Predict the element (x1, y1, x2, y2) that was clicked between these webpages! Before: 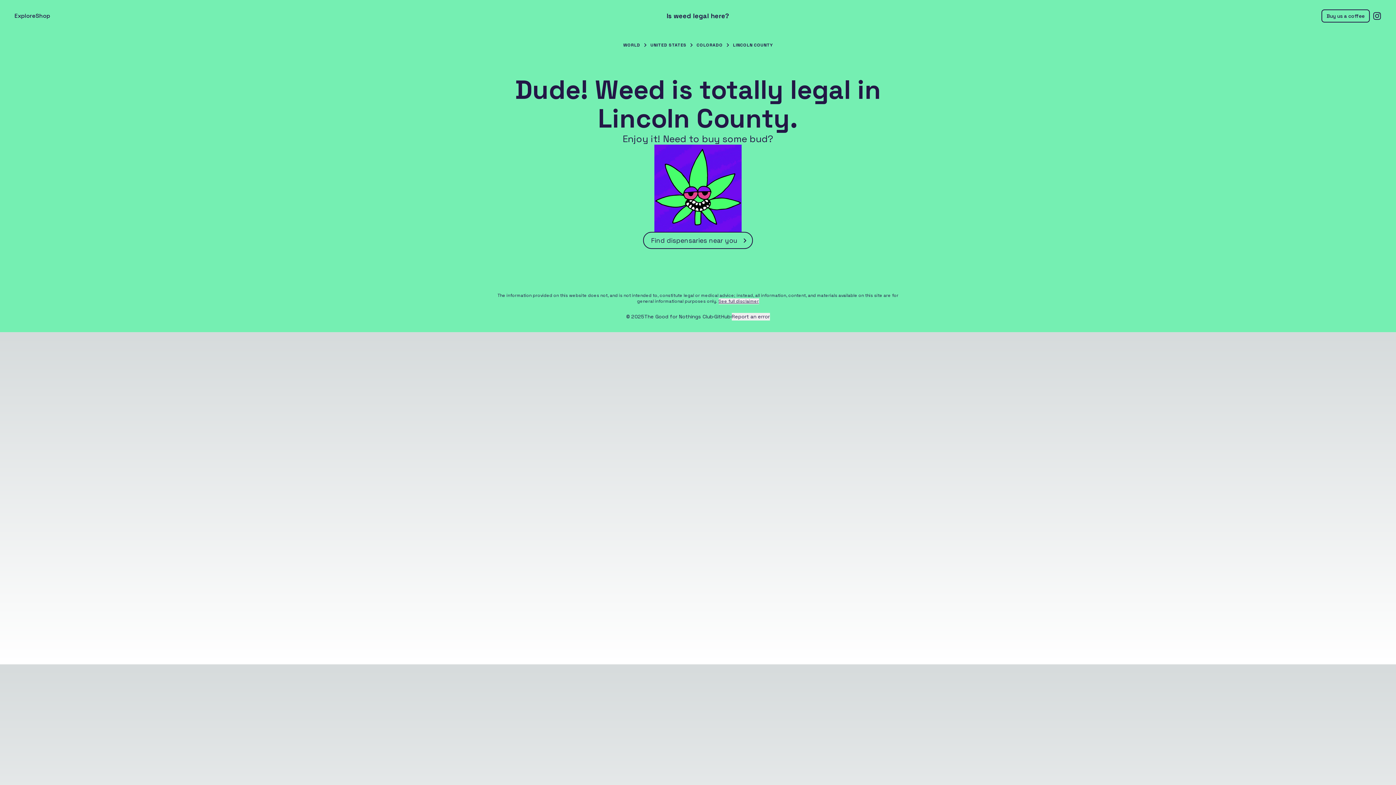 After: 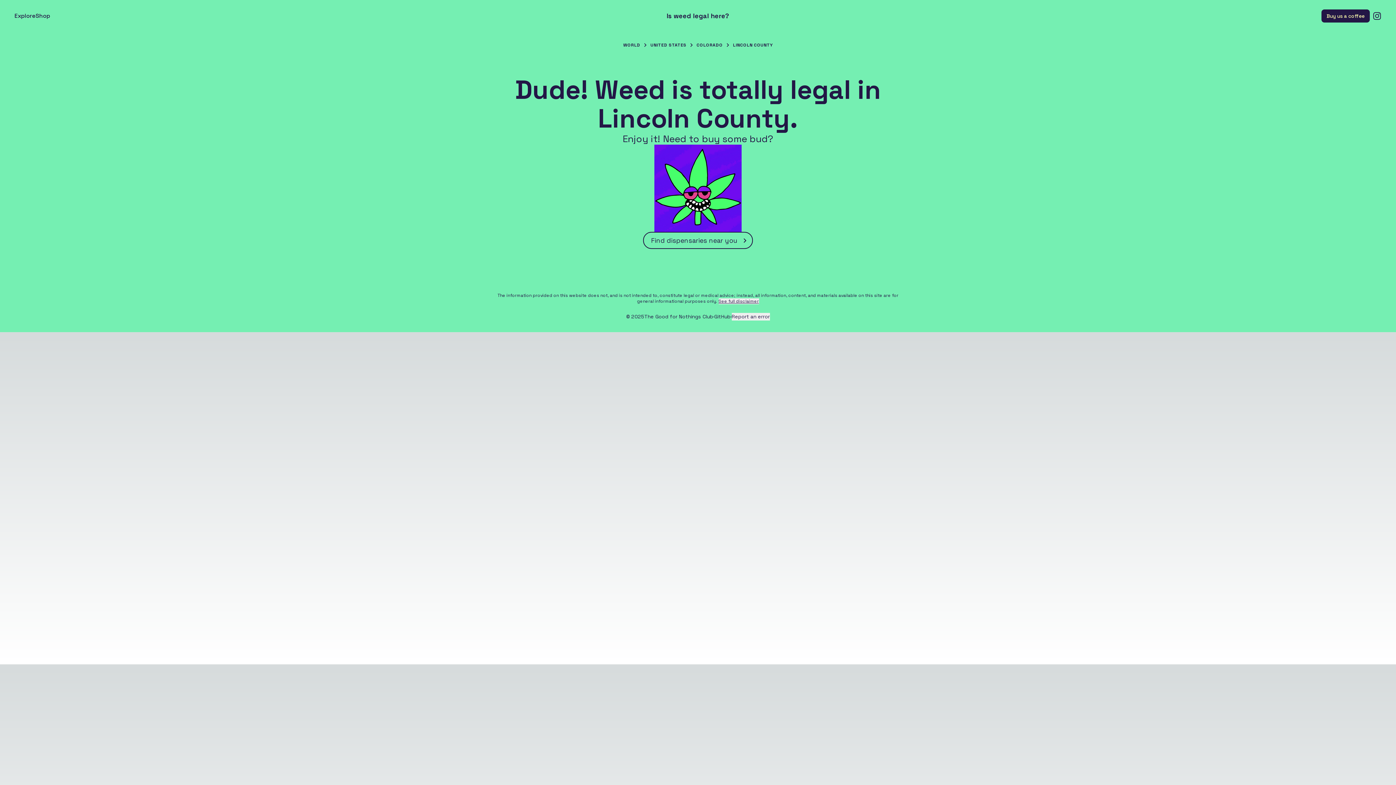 Action: label: Buy us a coffee bbox: (1321, 9, 1370, 22)